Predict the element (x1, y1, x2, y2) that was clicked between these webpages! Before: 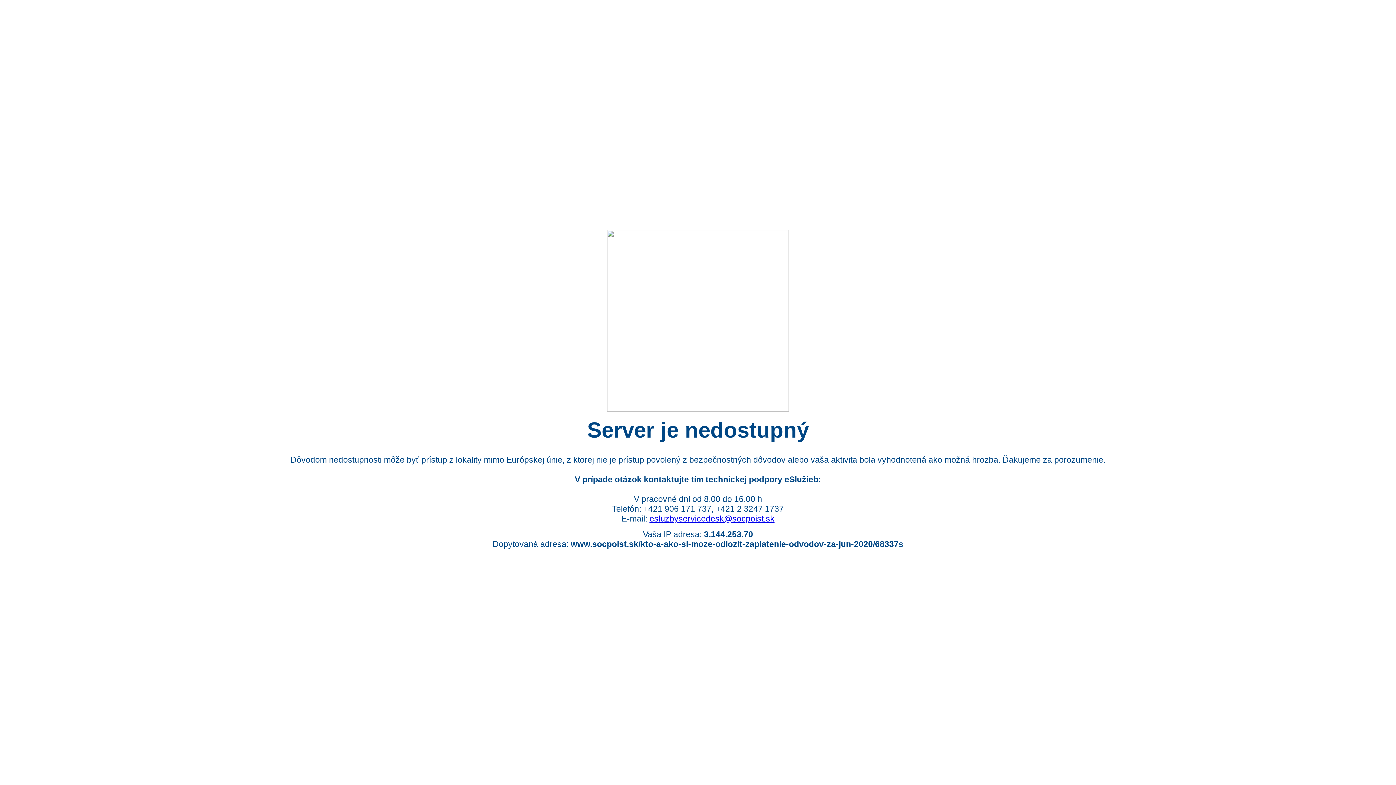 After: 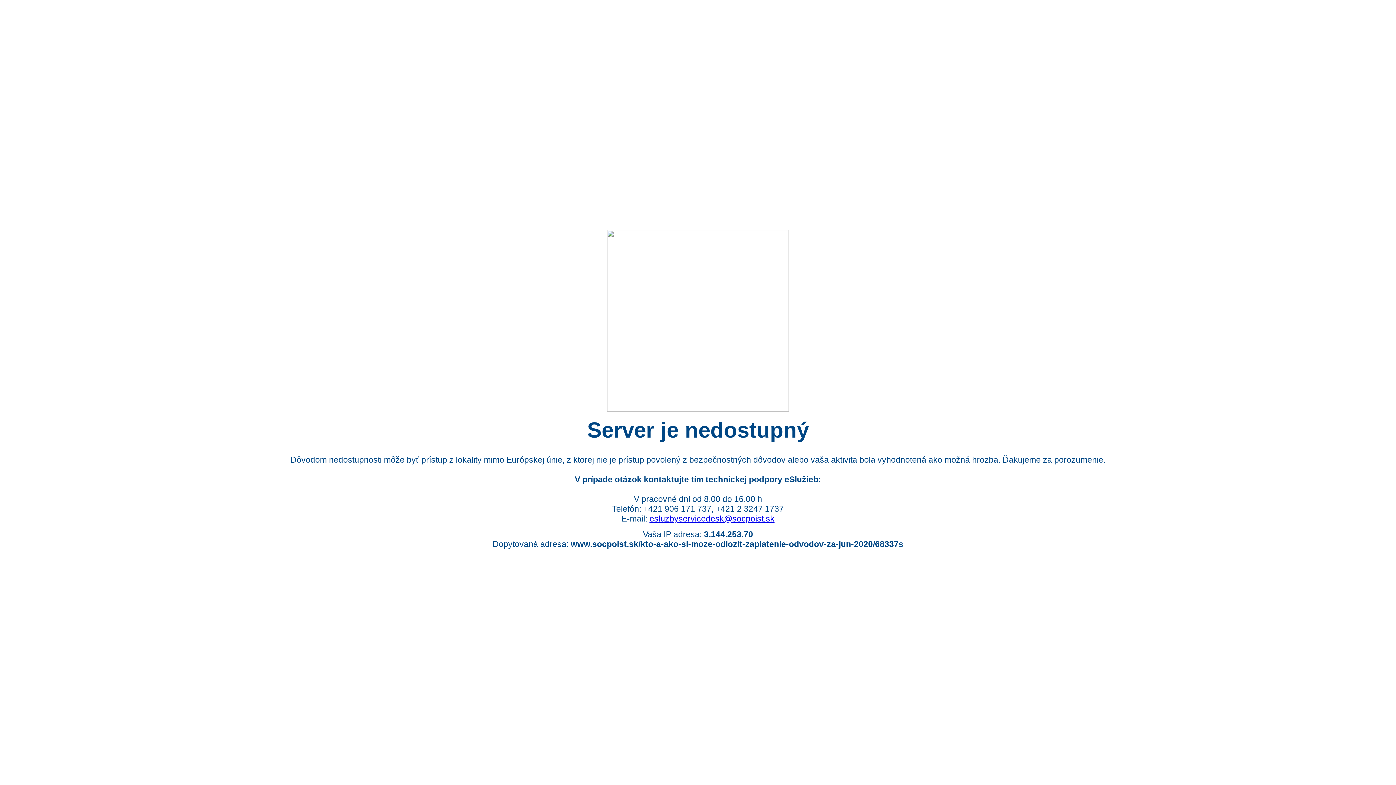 Action: bbox: (649, 514, 774, 523) label: esluzbyservicedesk@socpoist.sk